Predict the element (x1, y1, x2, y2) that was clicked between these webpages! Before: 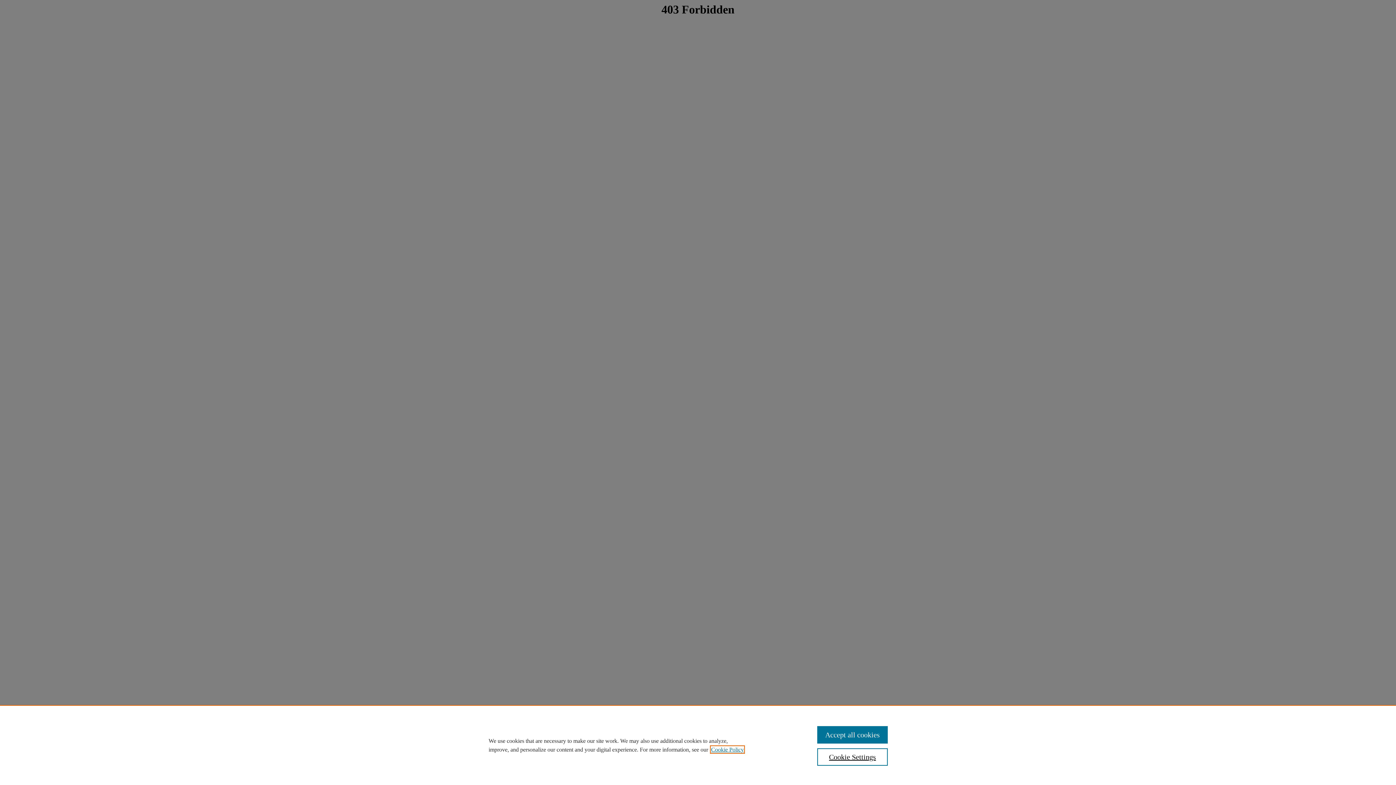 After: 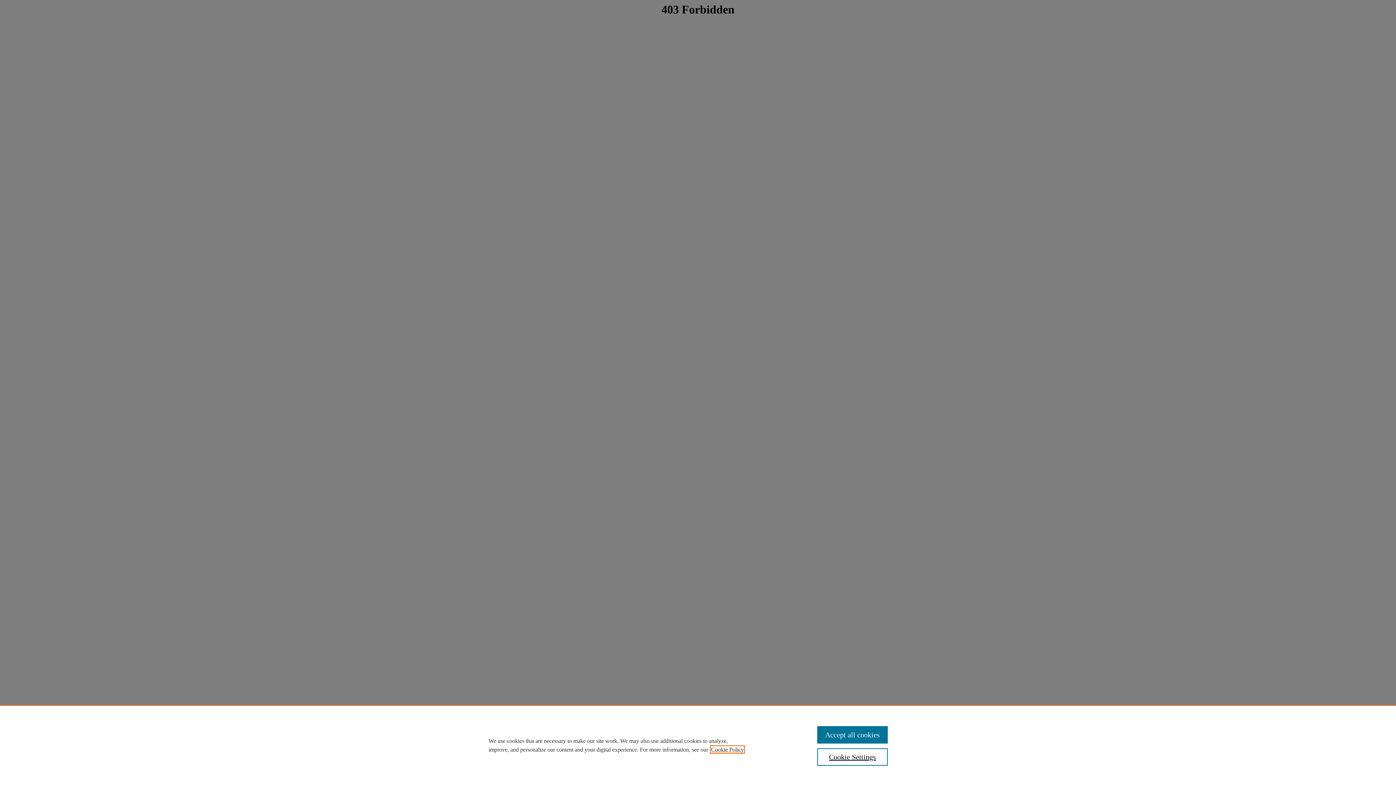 Action: bbox: (711, 746, 744, 753) label: , opens in a new tab